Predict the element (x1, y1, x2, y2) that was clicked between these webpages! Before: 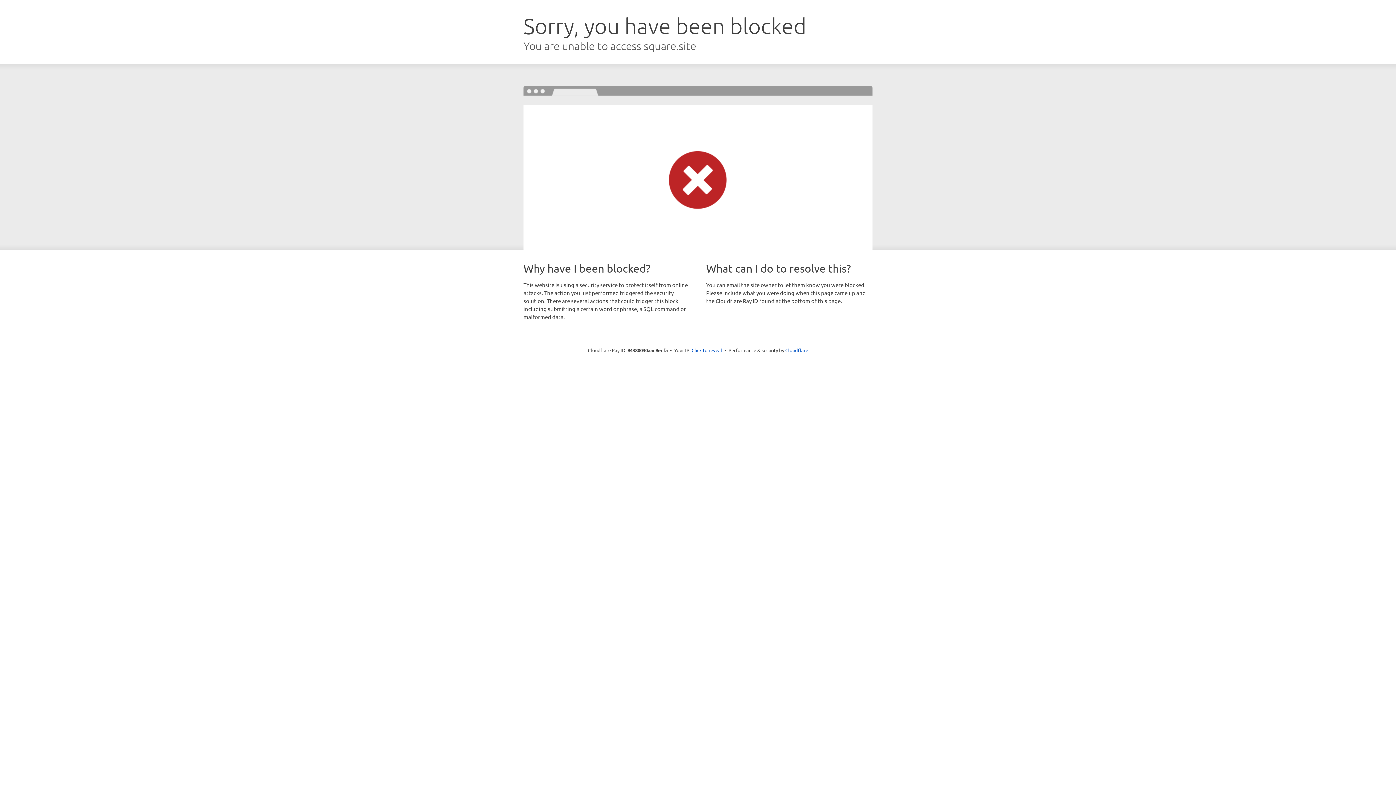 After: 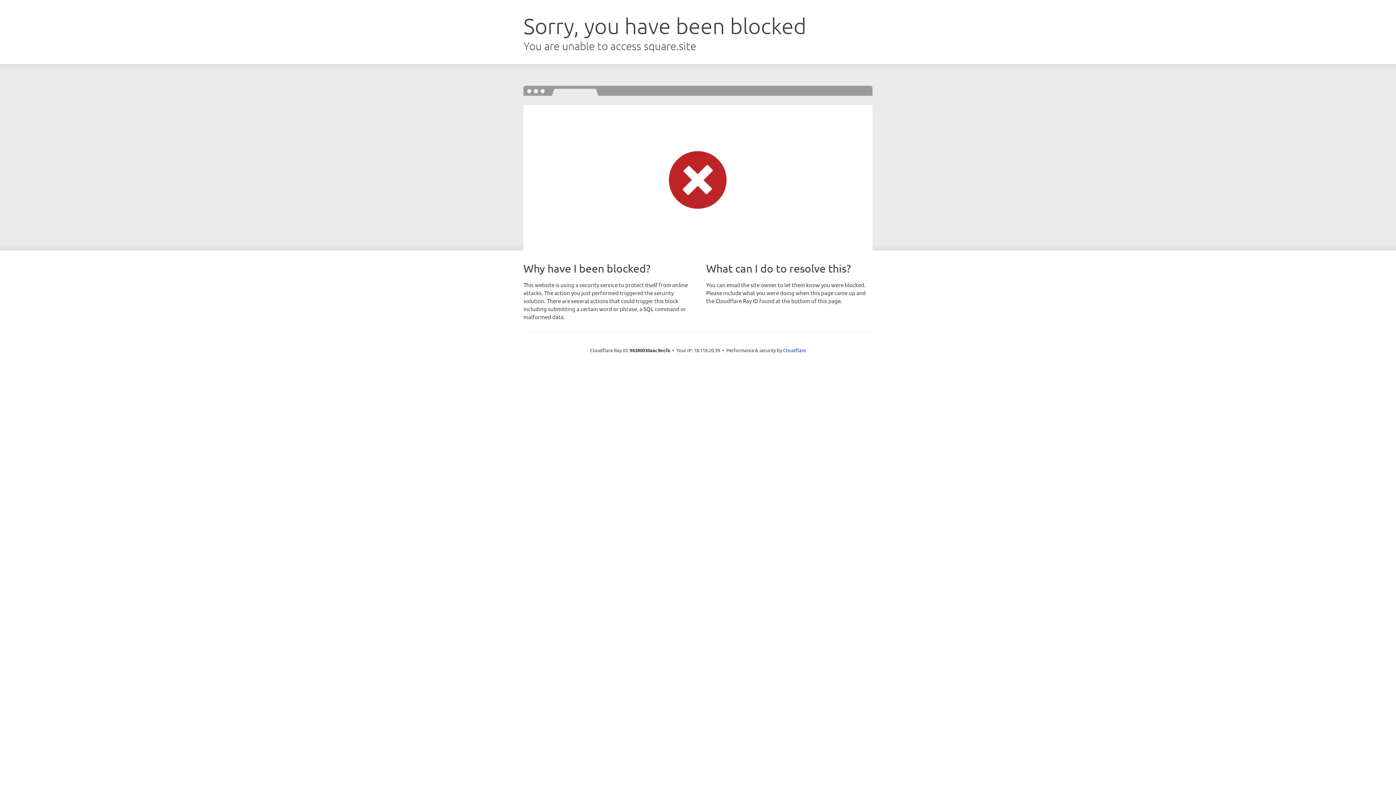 Action: label: Click to reveal bbox: (691, 346, 722, 353)